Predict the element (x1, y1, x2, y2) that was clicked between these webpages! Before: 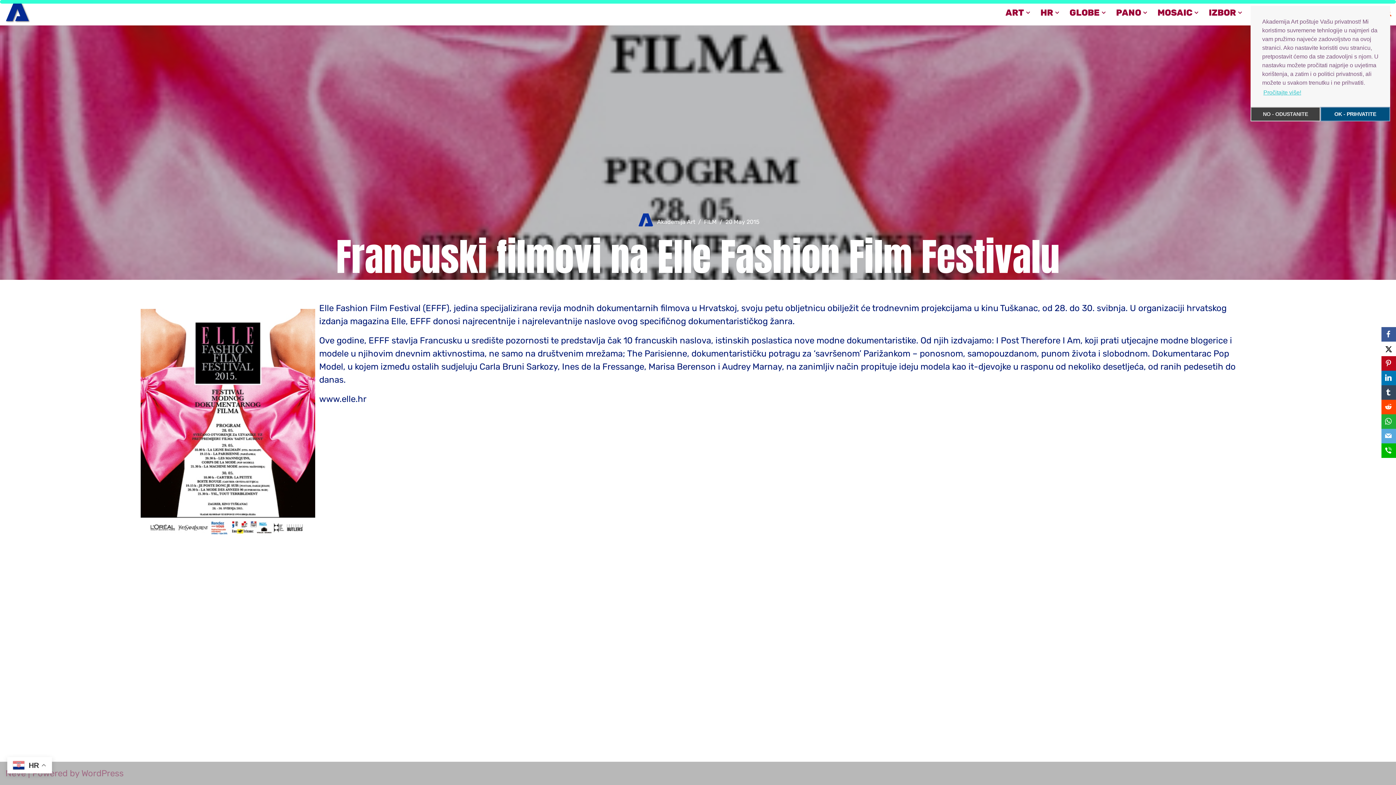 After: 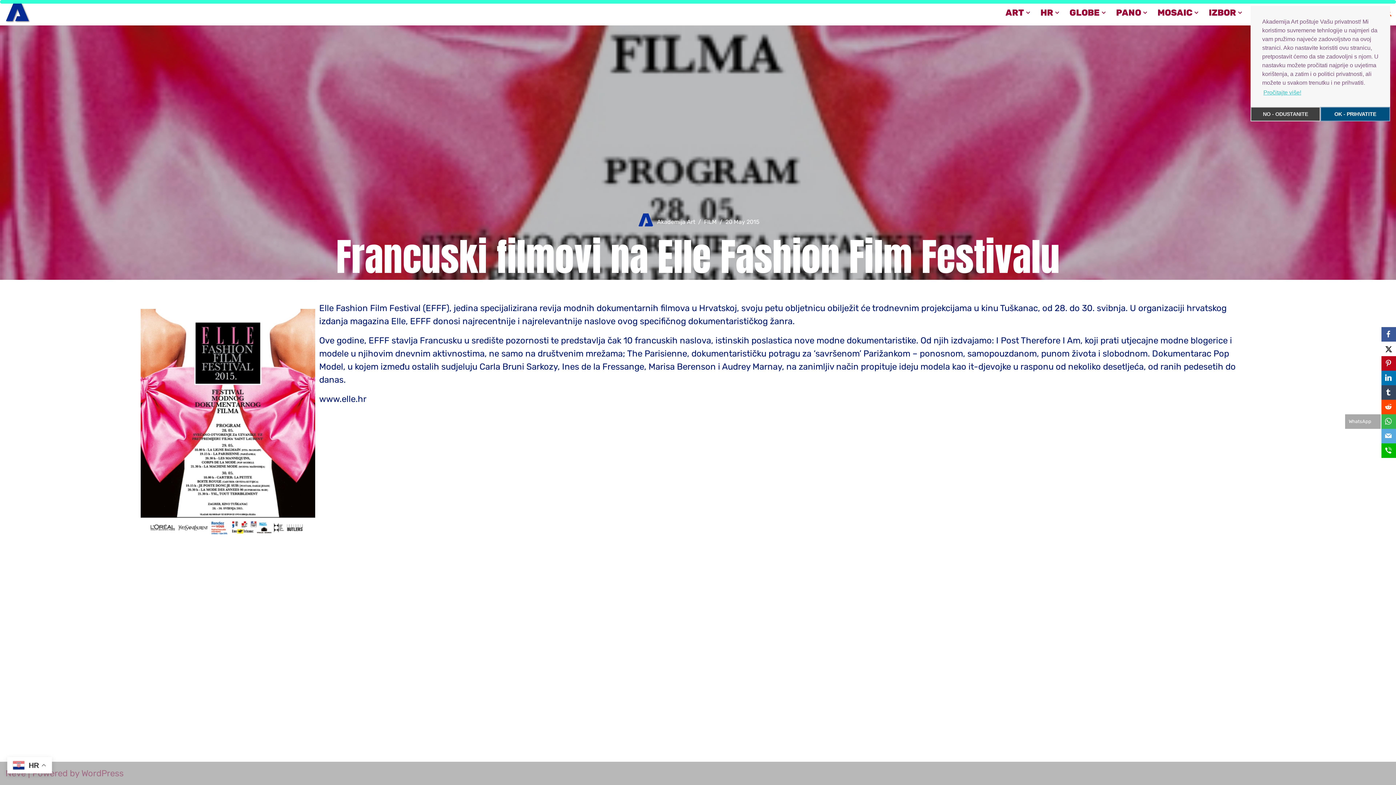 Action: label: WhatsApp bbox: (1381, 414, 1396, 429)